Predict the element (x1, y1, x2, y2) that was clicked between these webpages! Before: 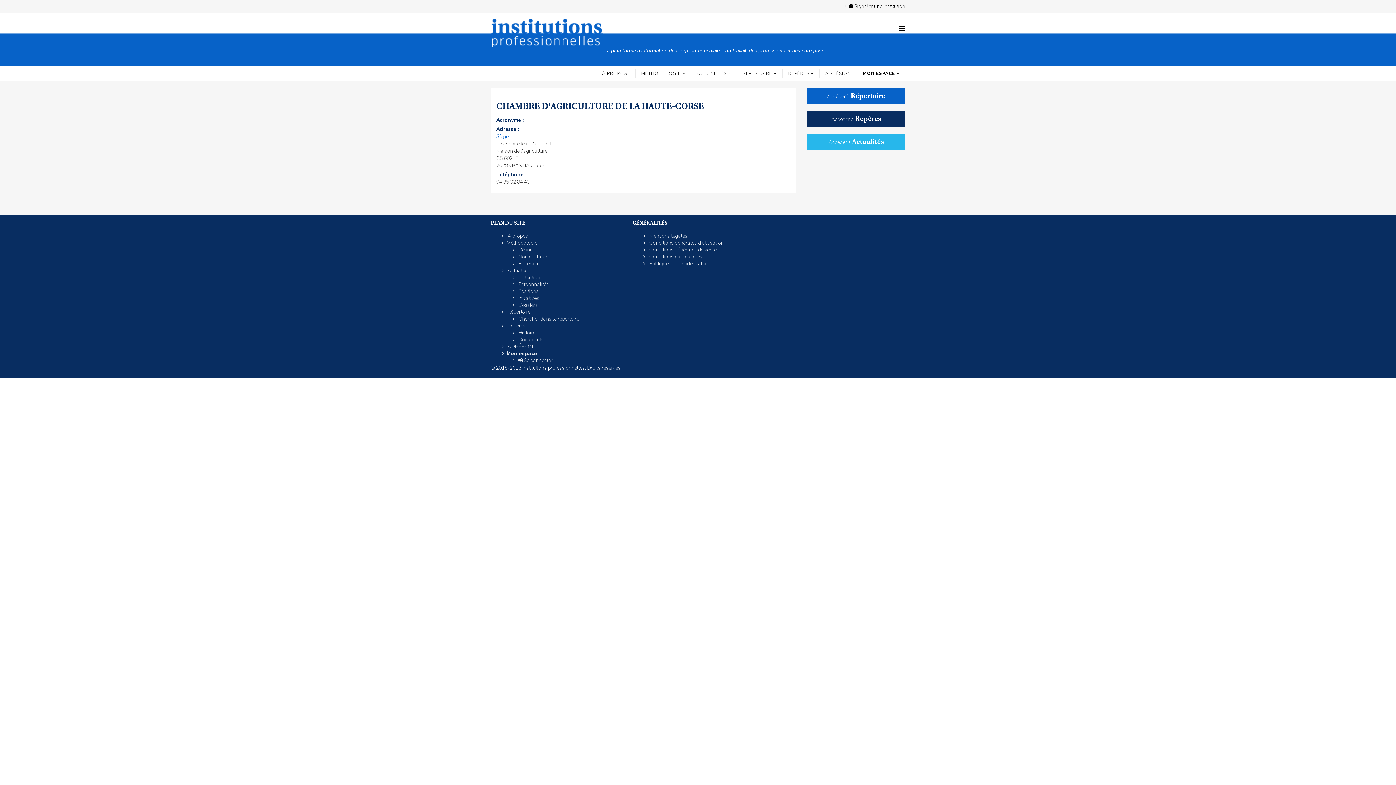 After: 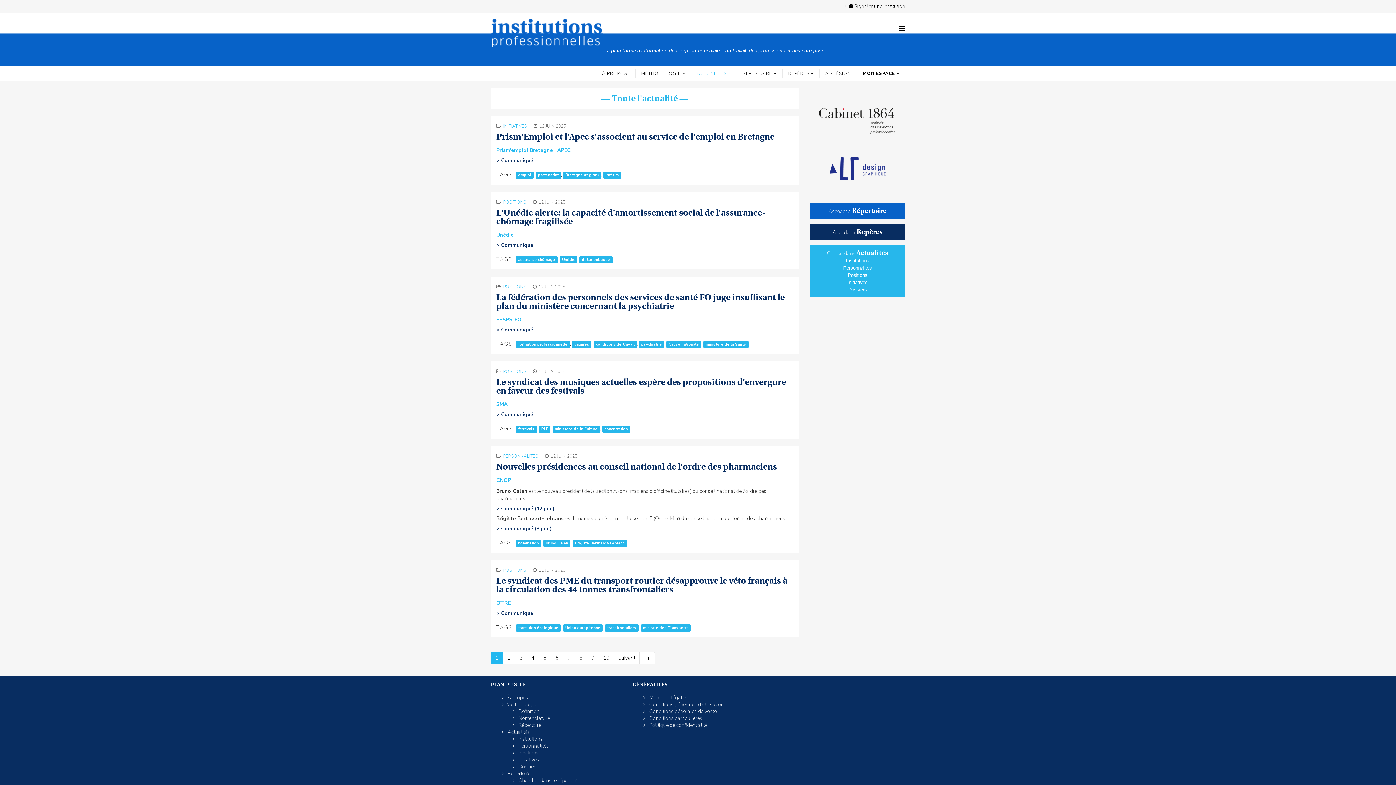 Action: label: Accéder à Actualités bbox: (828, 138, 884, 145)